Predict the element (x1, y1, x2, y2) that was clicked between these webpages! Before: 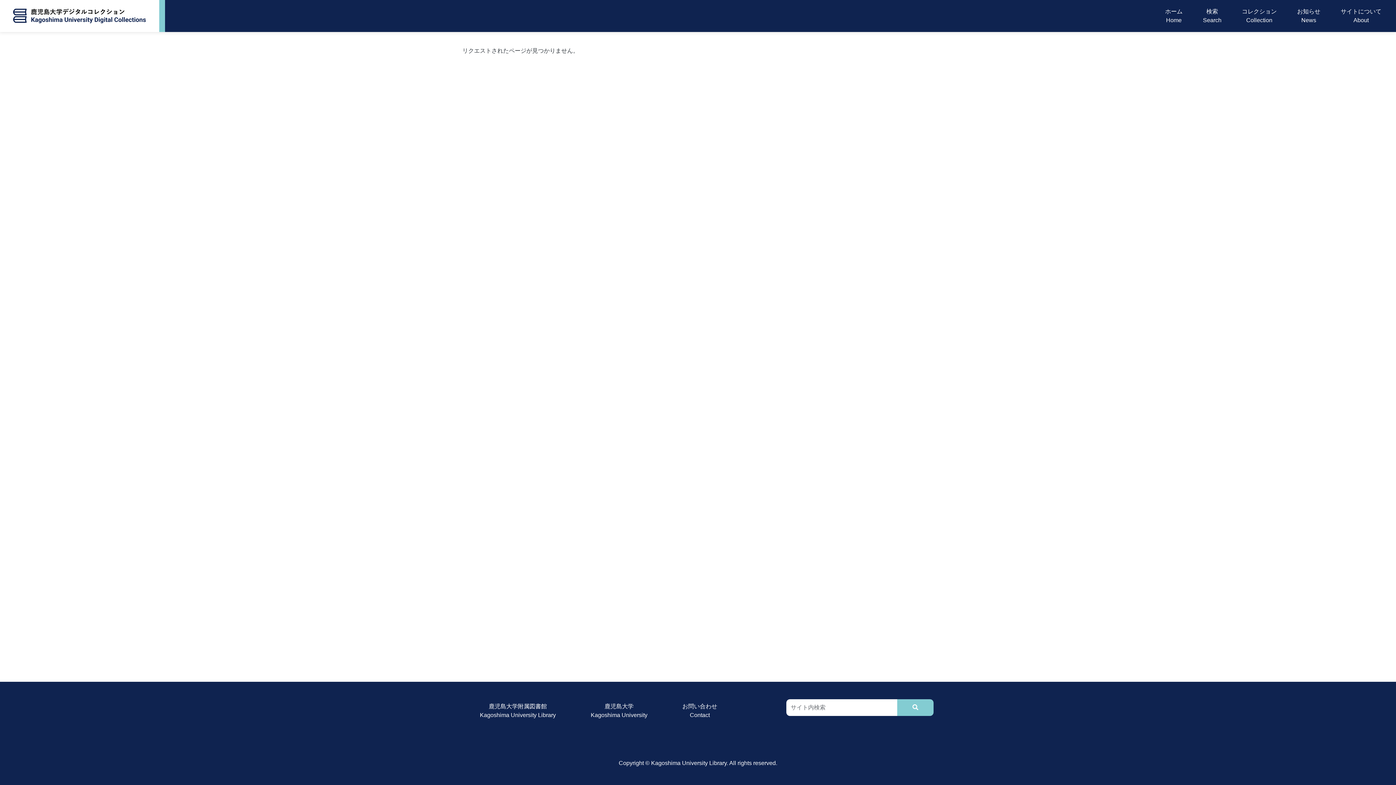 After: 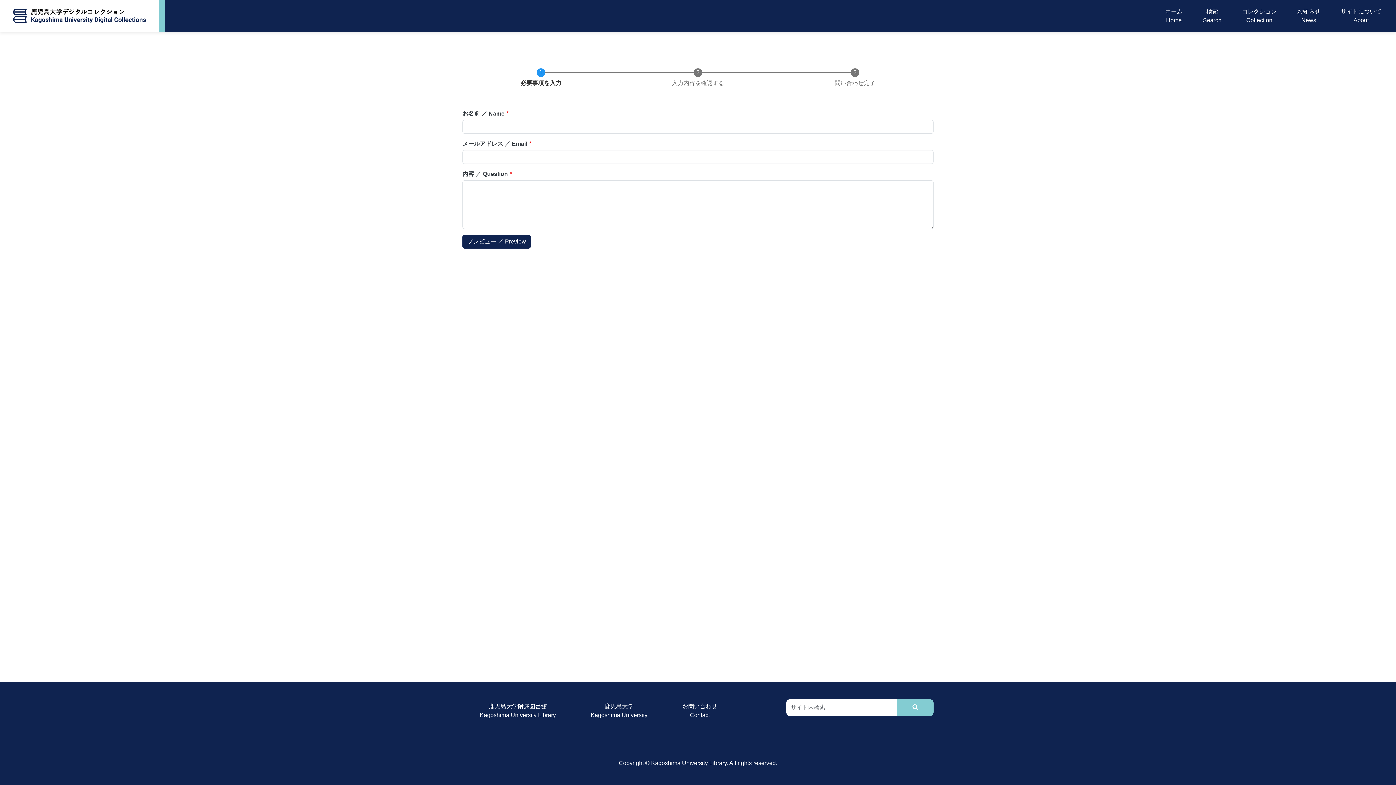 Action: label: お問い合わせ
Contact bbox: (676, 699, 723, 722)